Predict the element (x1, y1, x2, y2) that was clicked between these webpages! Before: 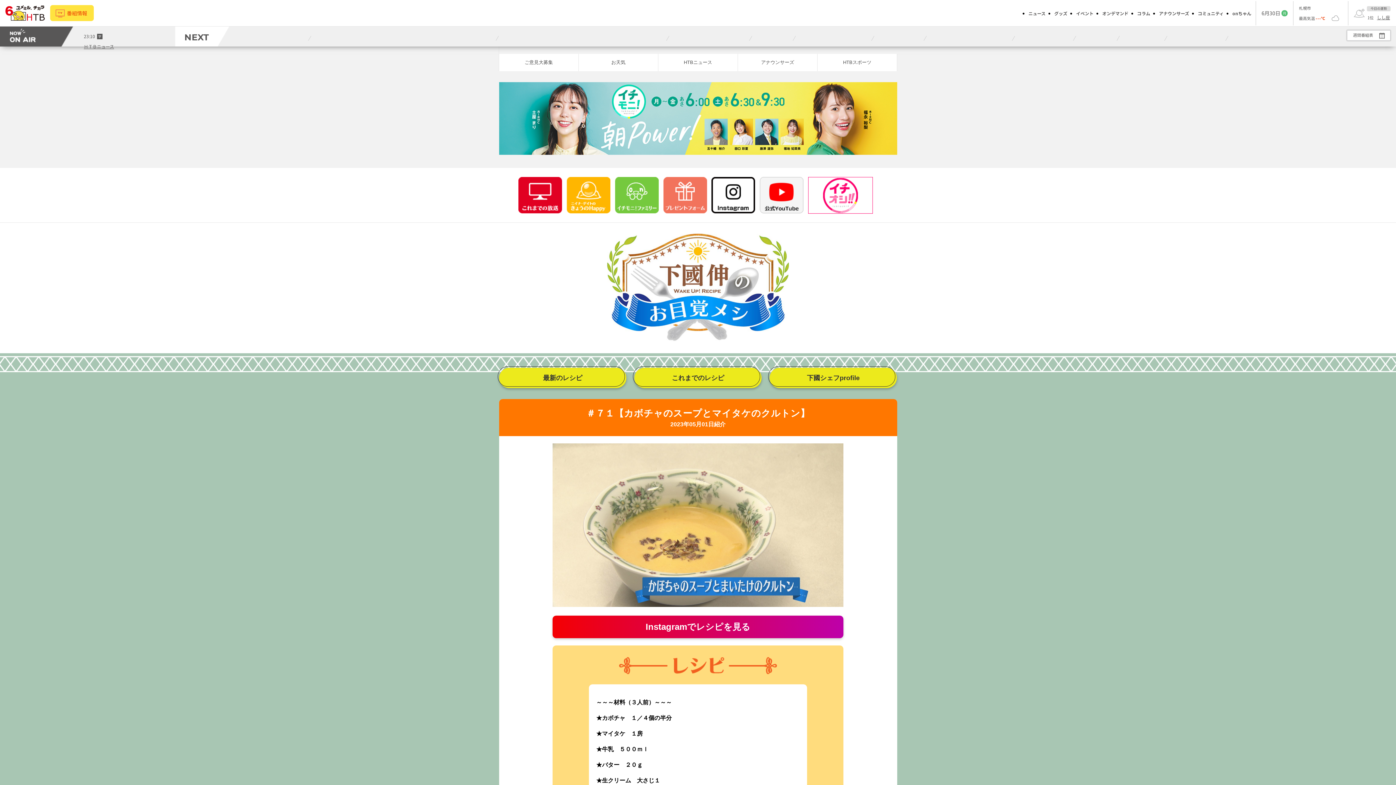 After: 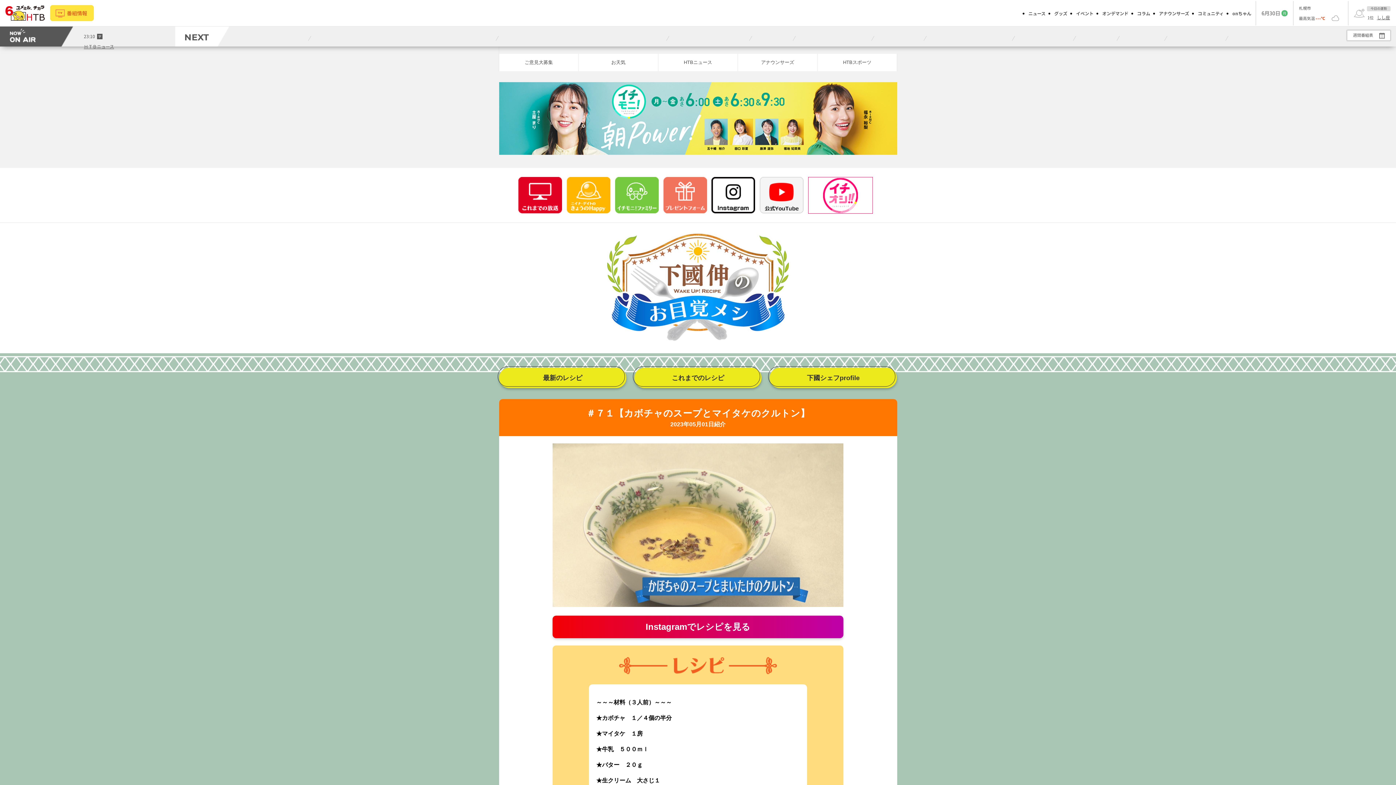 Action: bbox: (760, 208, 803, 214)